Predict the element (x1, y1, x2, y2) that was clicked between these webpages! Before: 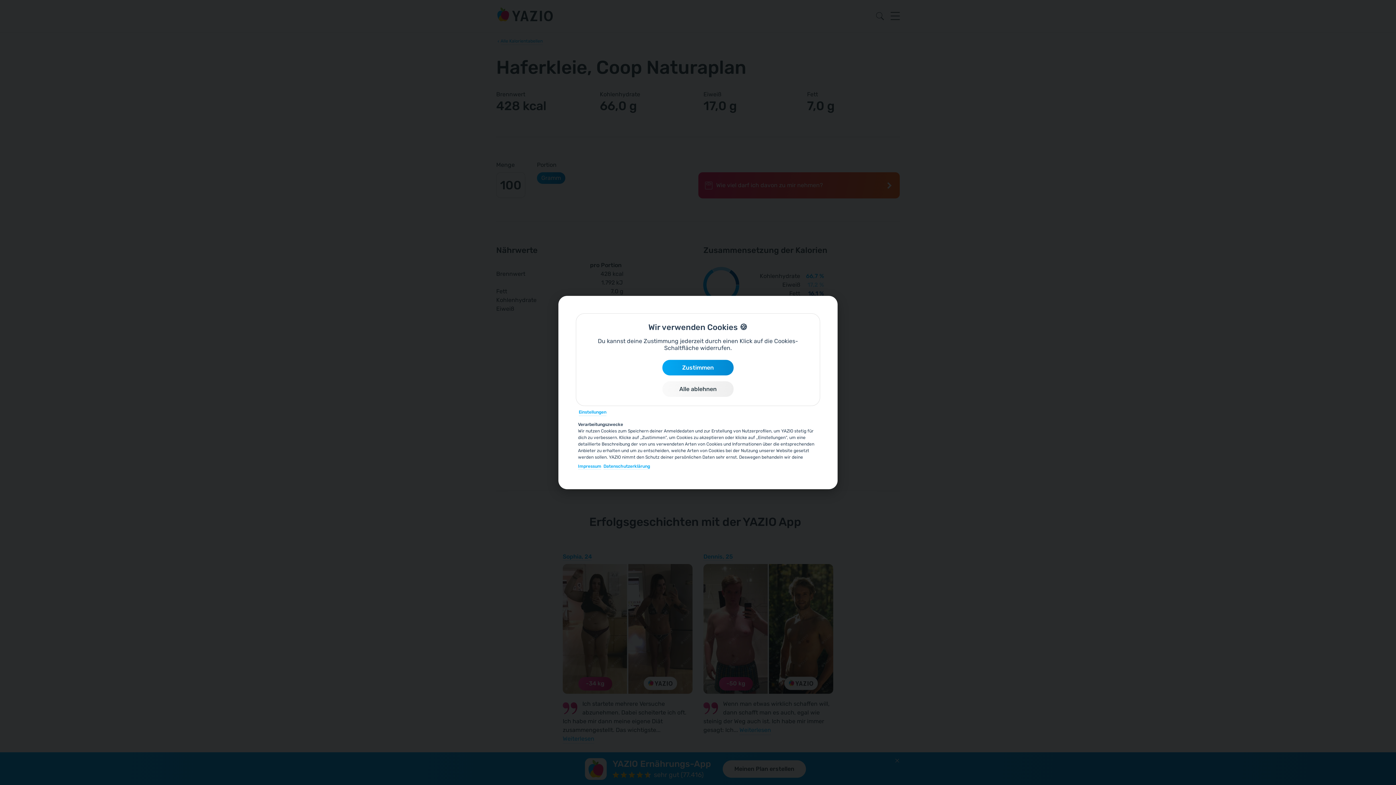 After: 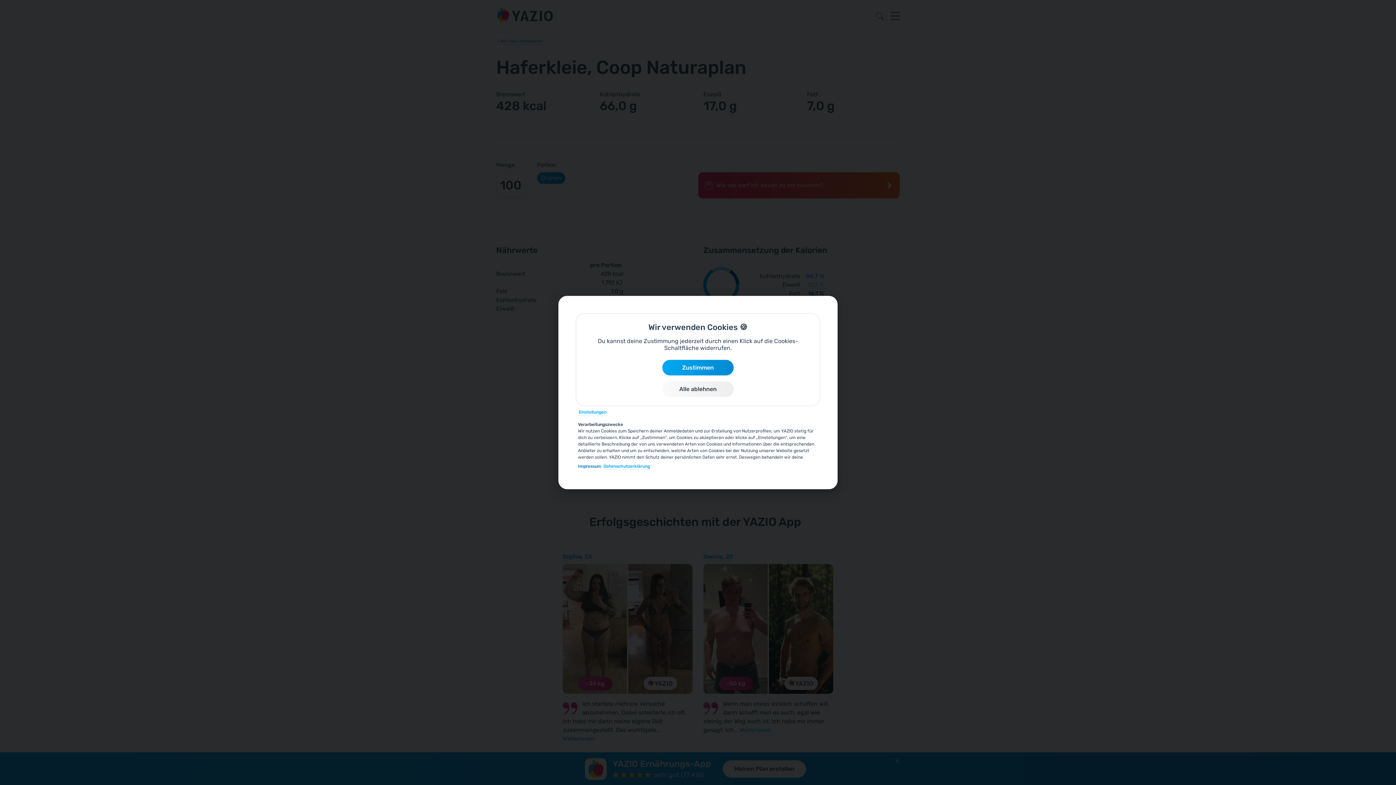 Action: bbox: (578, 463, 601, 469) label: Impressum